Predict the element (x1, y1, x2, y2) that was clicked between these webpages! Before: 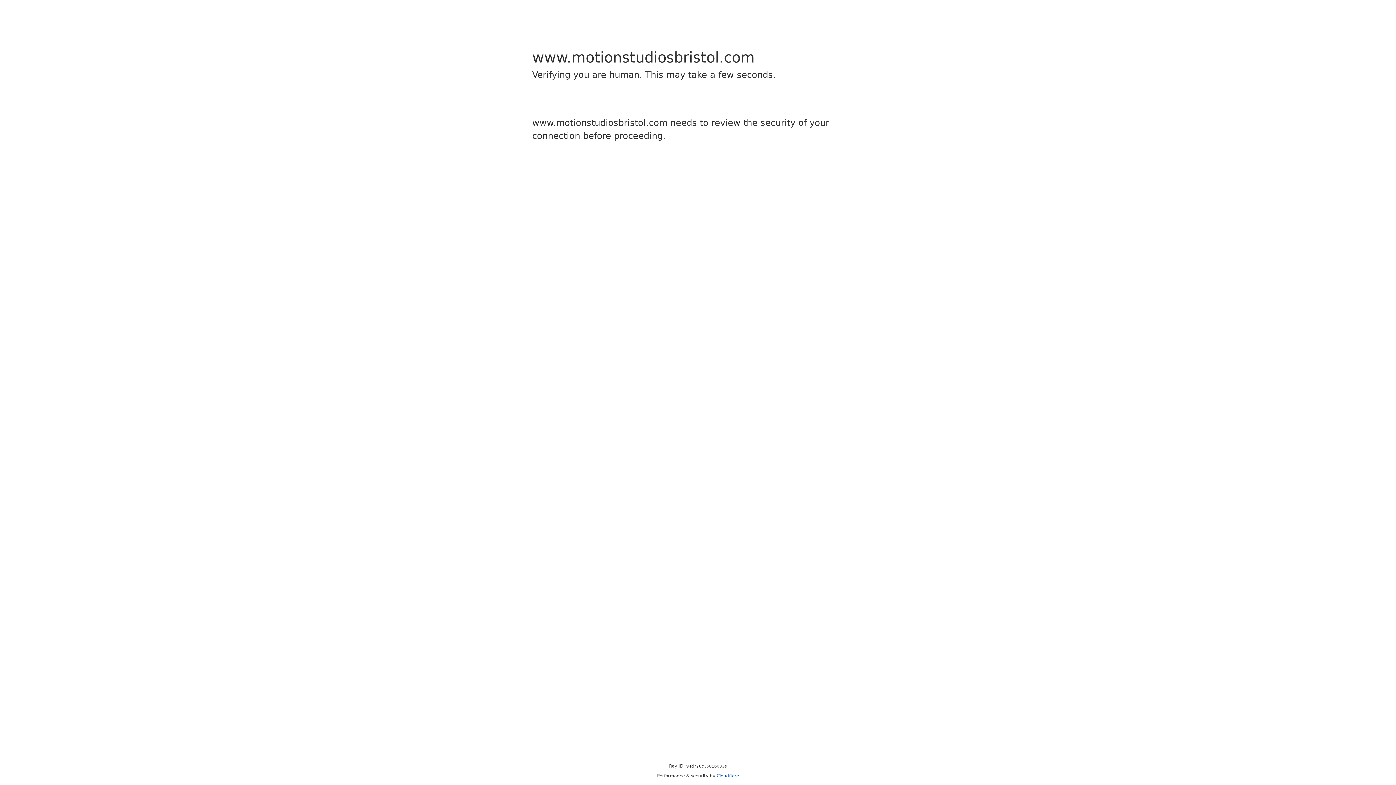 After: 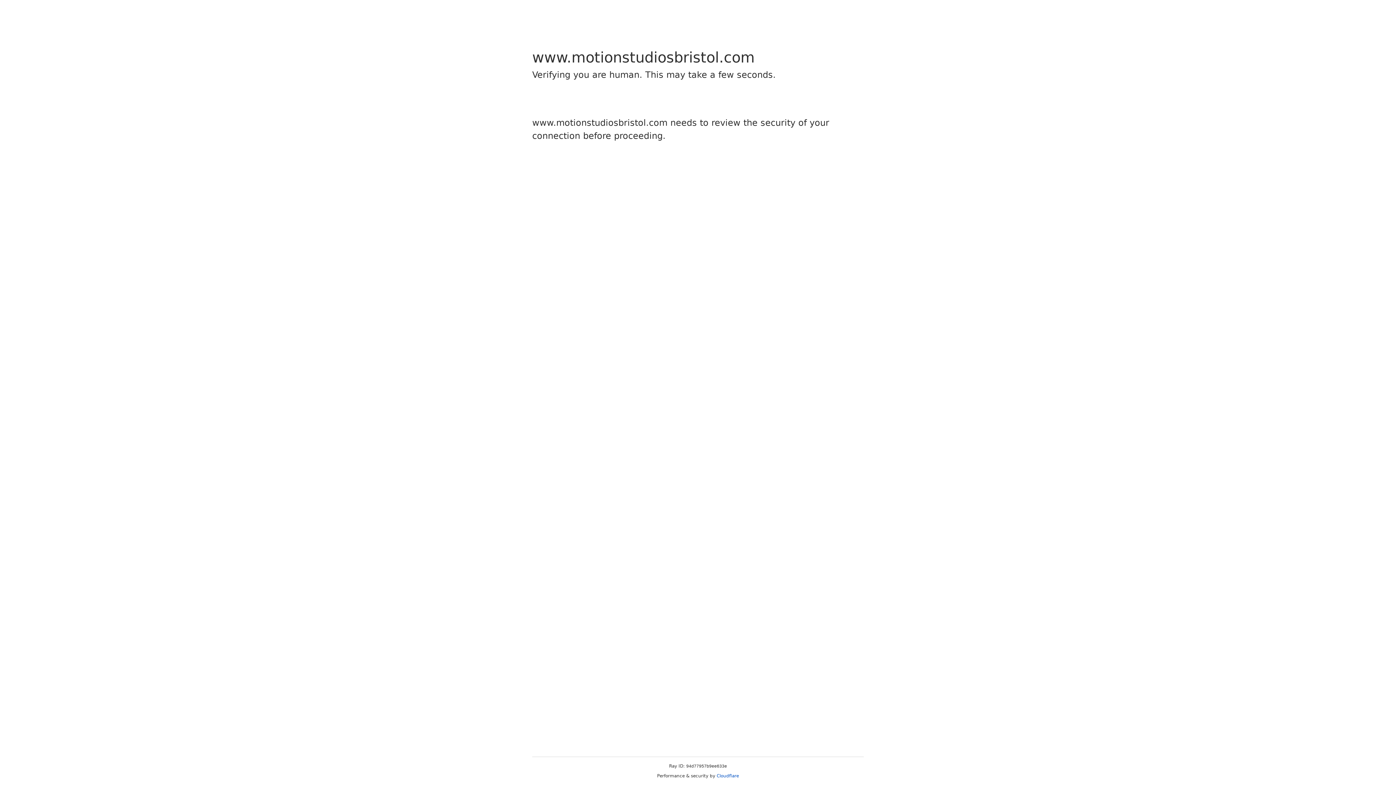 Action: bbox: (716, 773, 739, 778) label: Cloudflare